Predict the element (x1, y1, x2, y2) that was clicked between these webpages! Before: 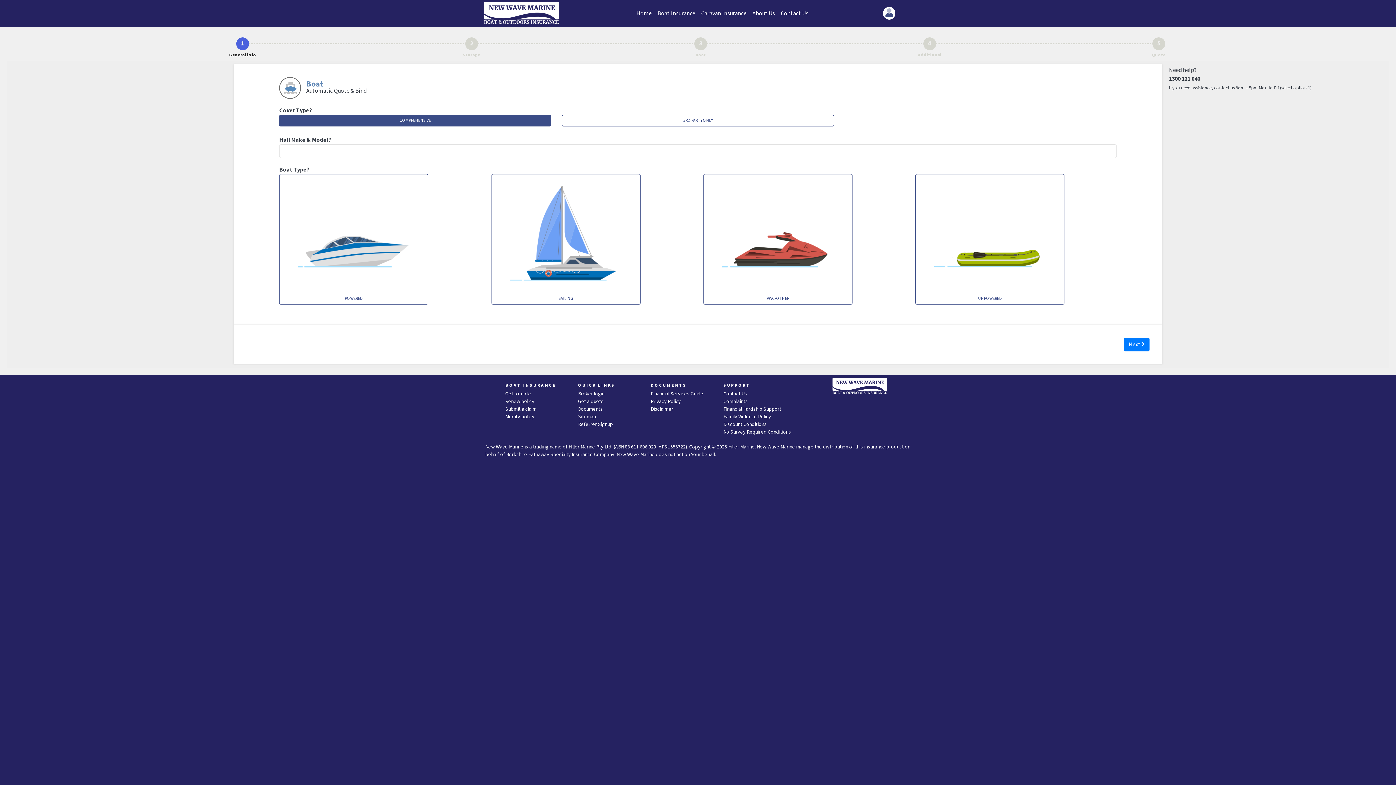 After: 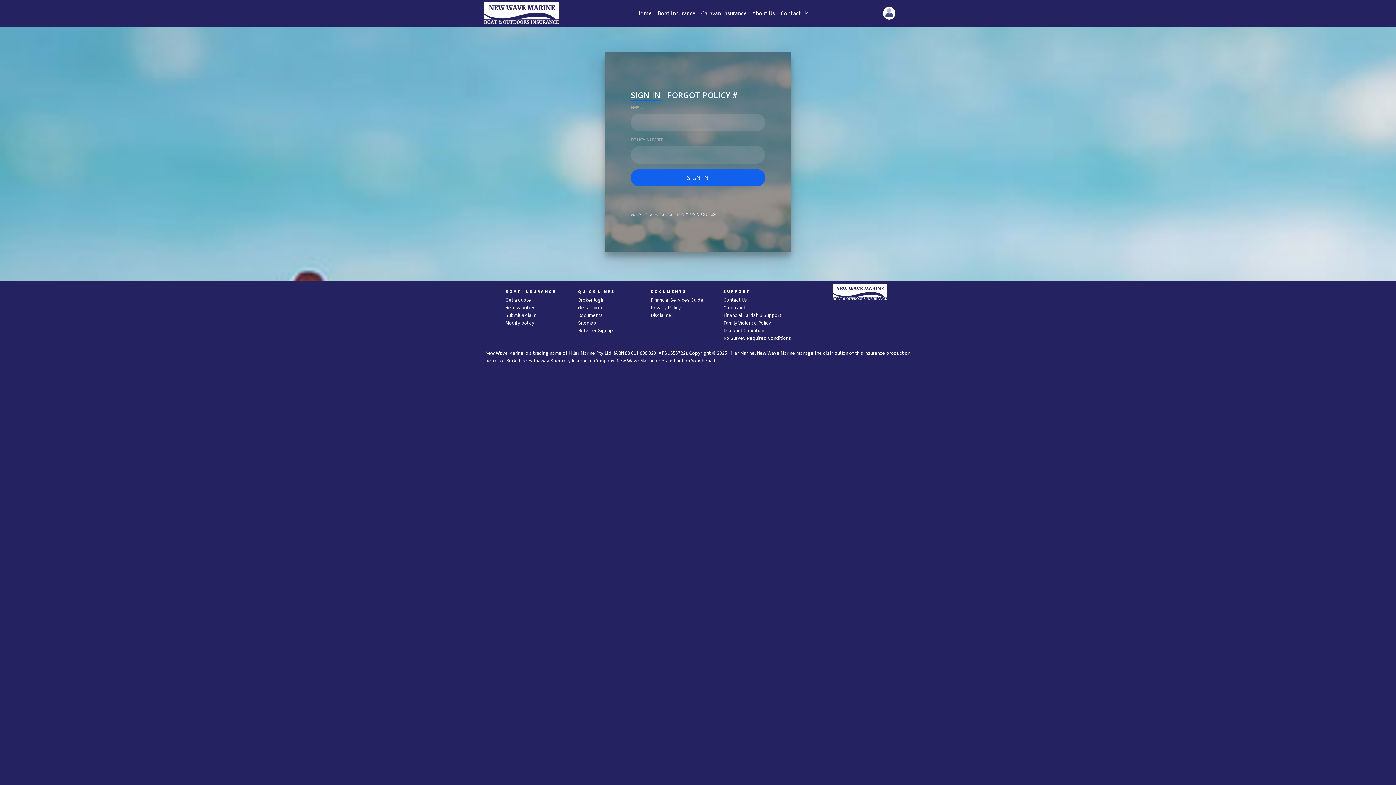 Action: bbox: (505, 398, 534, 405) label: Renew policy